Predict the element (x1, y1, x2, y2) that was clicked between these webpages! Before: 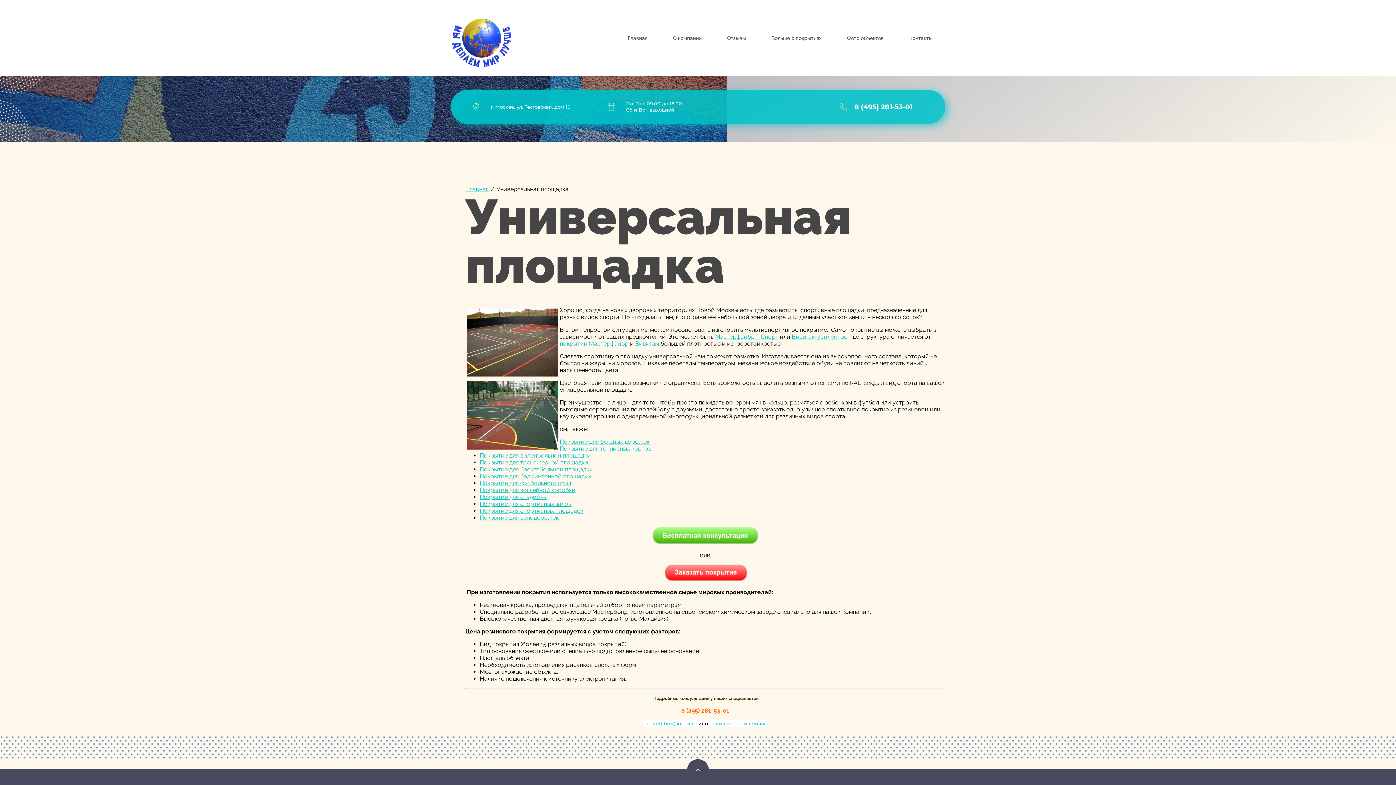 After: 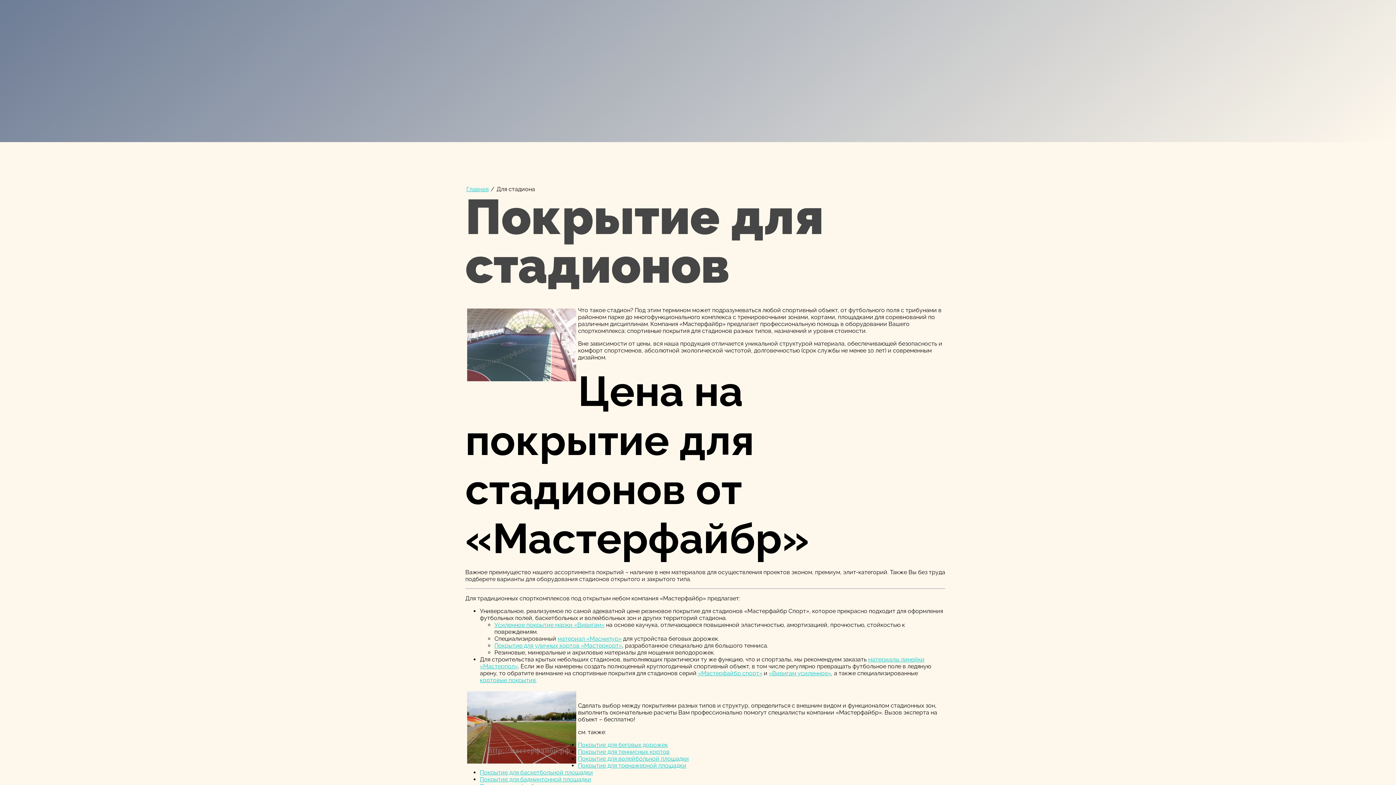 Action: bbox: (480, 493, 546, 500) label: Покрытие для стадиона